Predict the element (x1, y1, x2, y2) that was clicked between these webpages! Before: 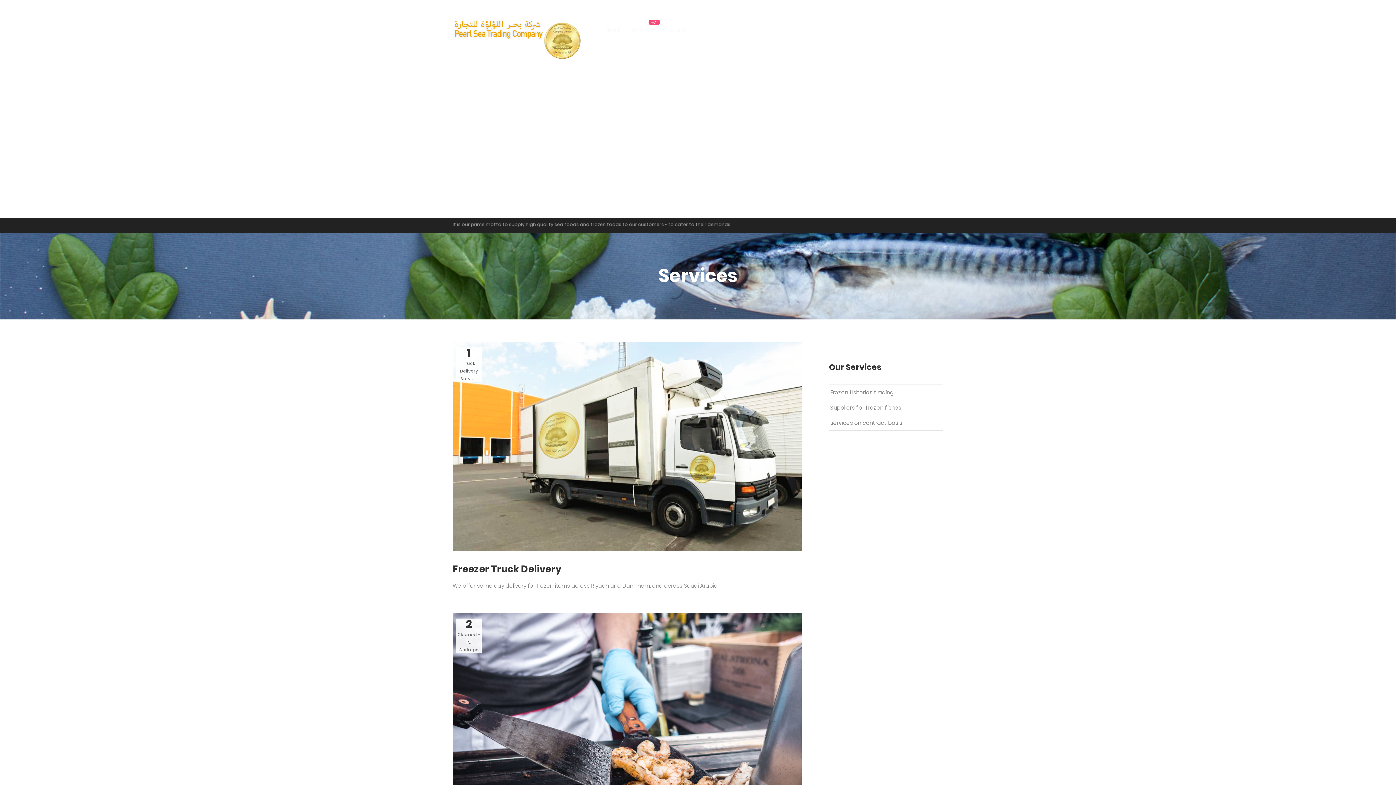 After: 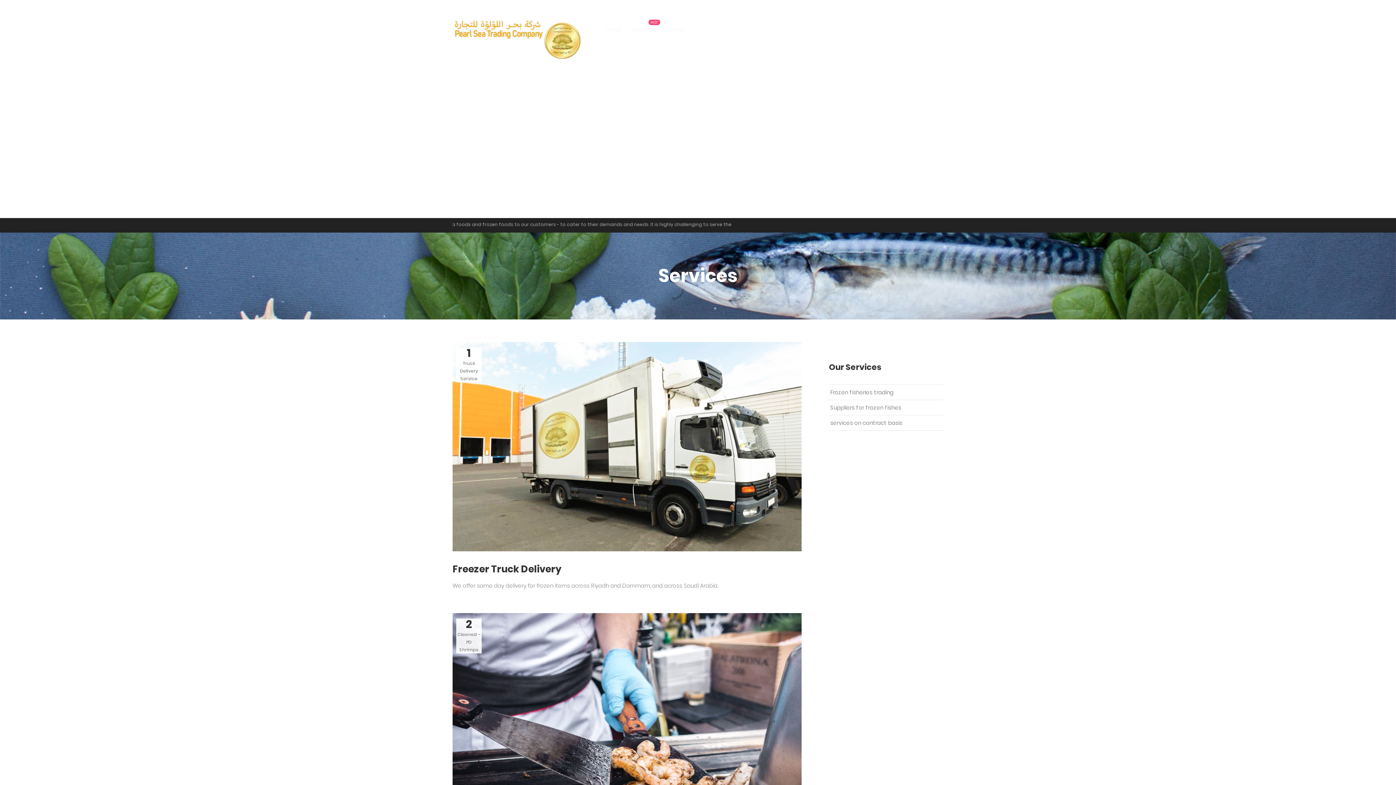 Action: label: Services bbox: (631, 24, 653, 35)